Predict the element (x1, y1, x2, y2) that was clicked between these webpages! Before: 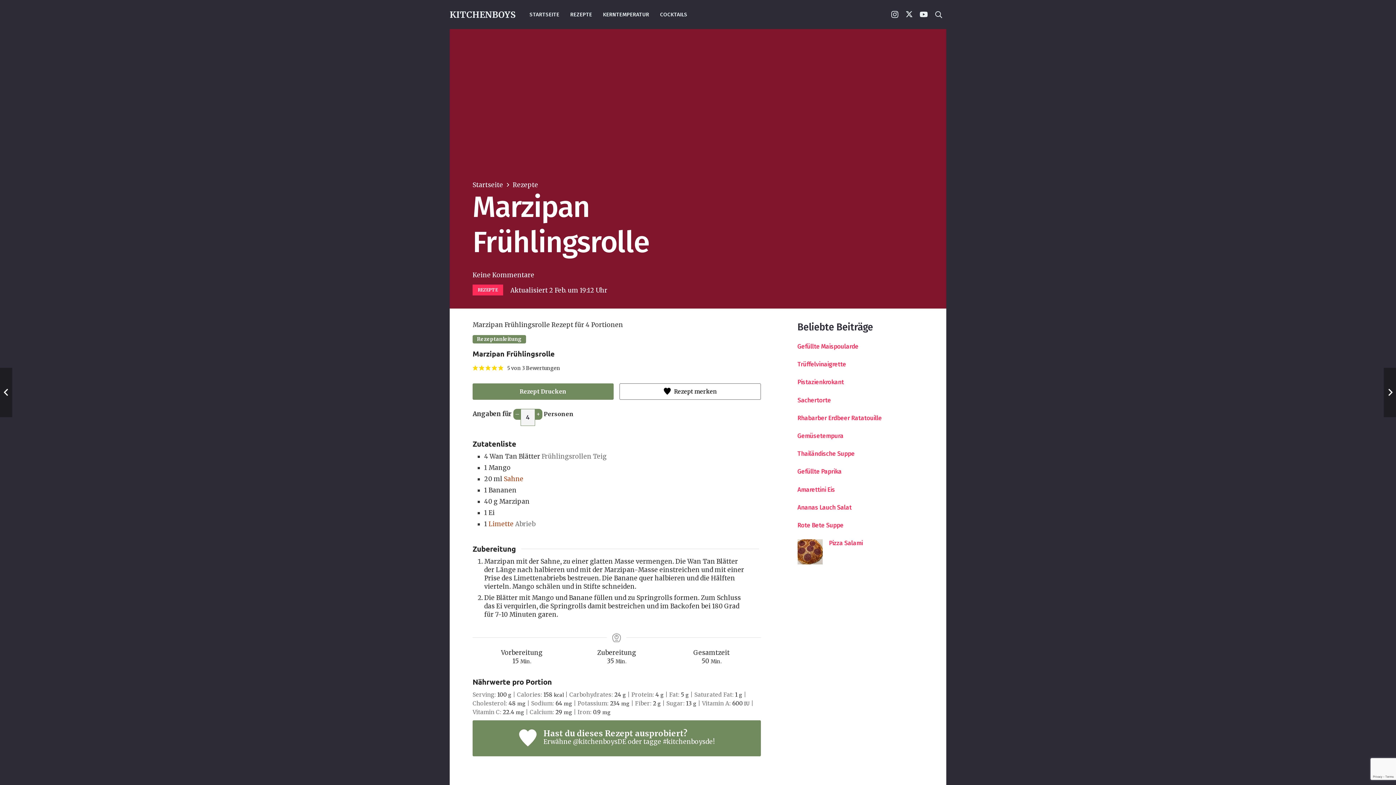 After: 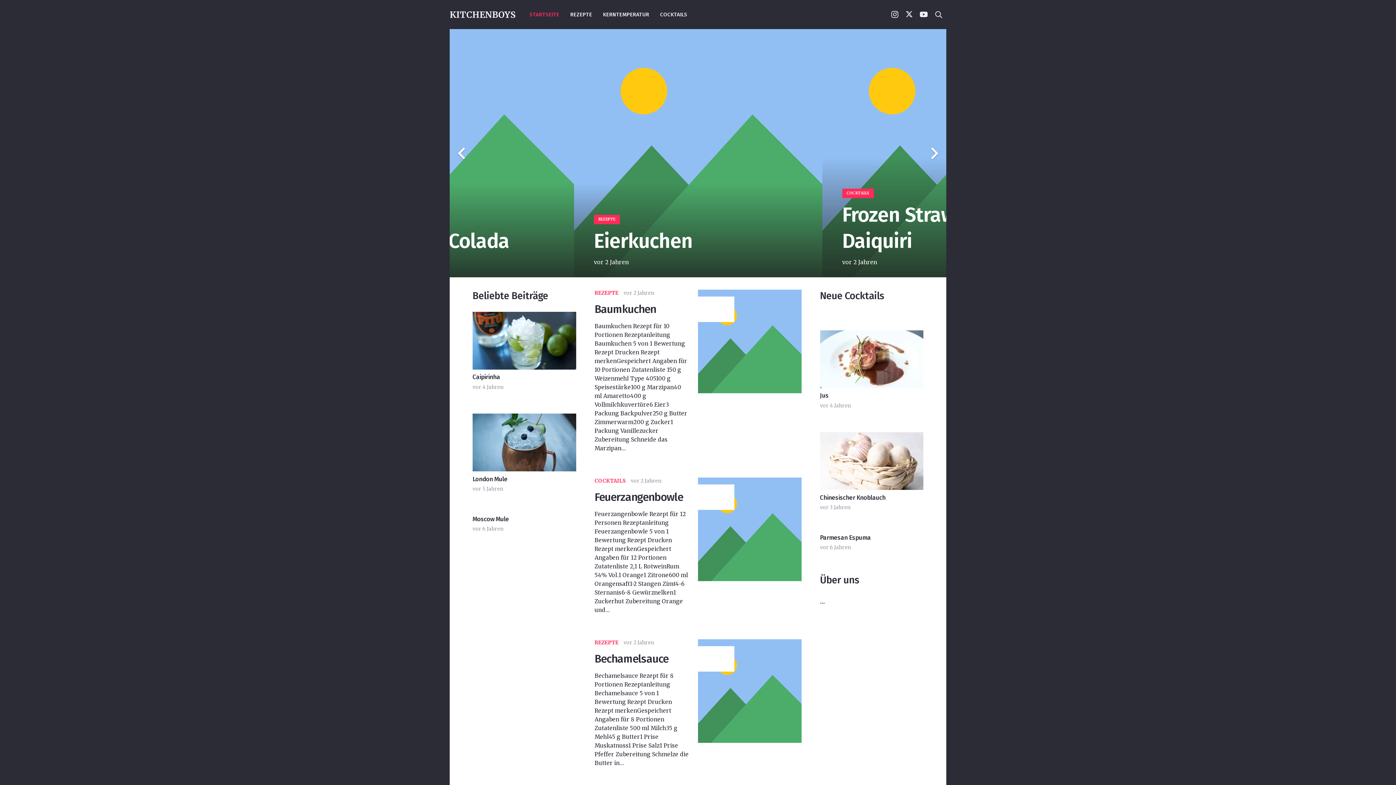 Action: label: Startseite bbox: (472, 181, 503, 189)